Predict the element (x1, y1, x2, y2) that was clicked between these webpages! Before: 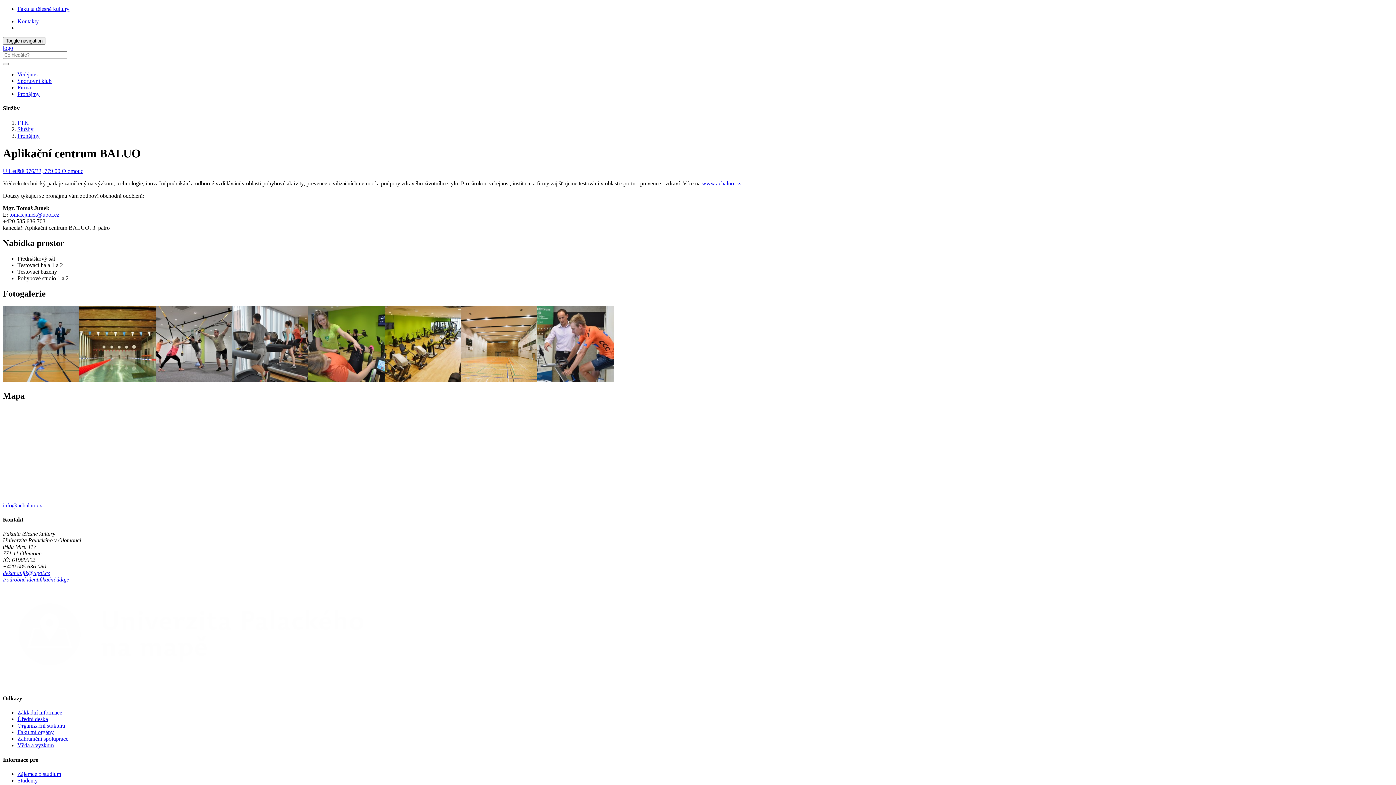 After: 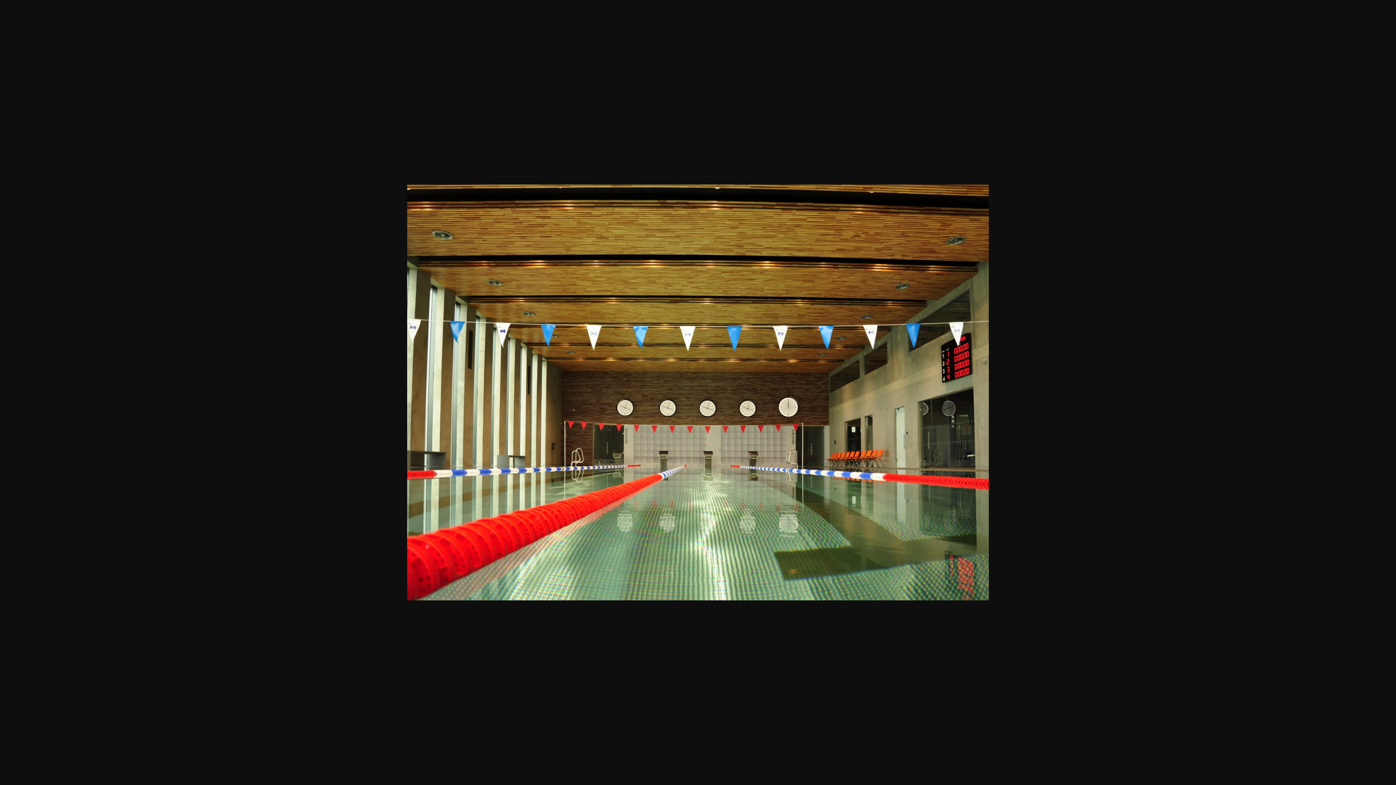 Action: bbox: (79, 377, 155, 383)